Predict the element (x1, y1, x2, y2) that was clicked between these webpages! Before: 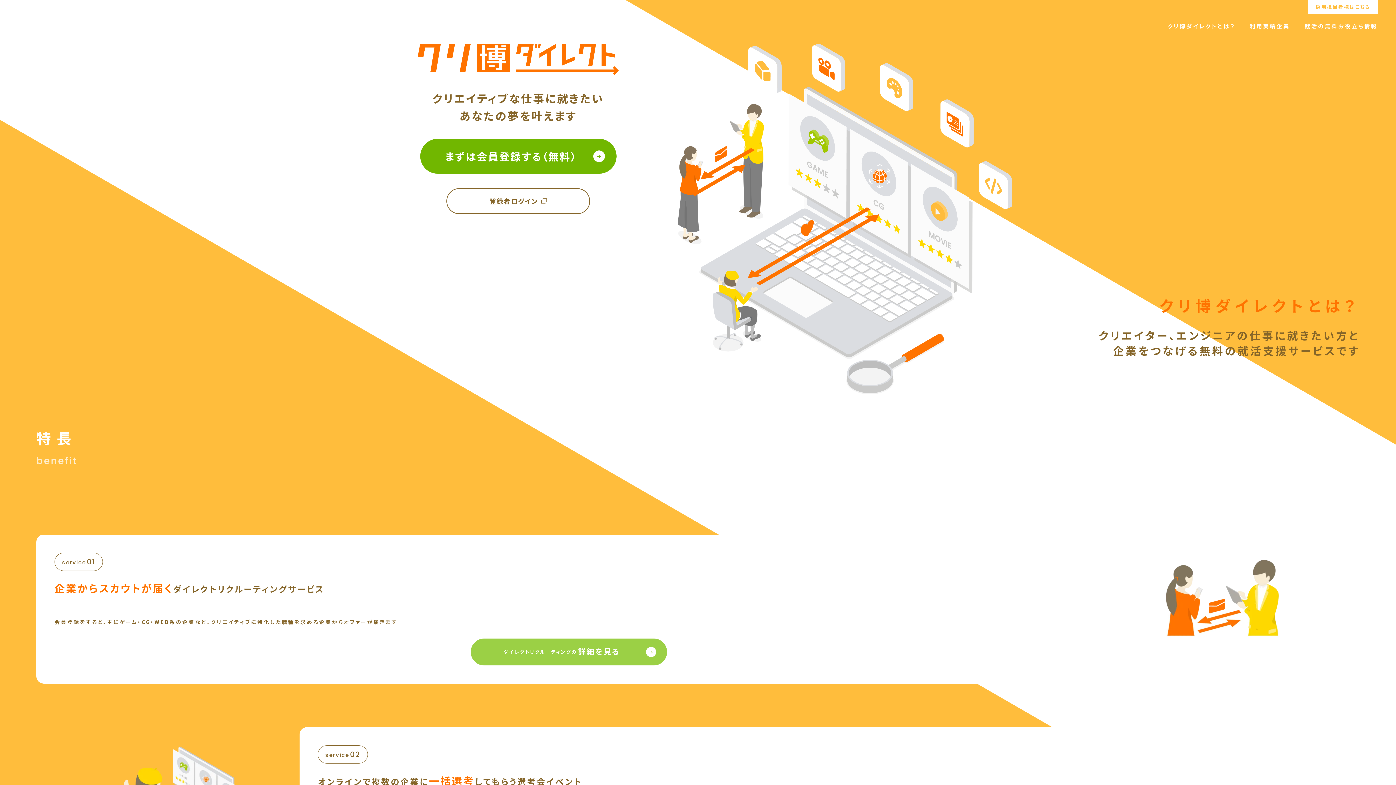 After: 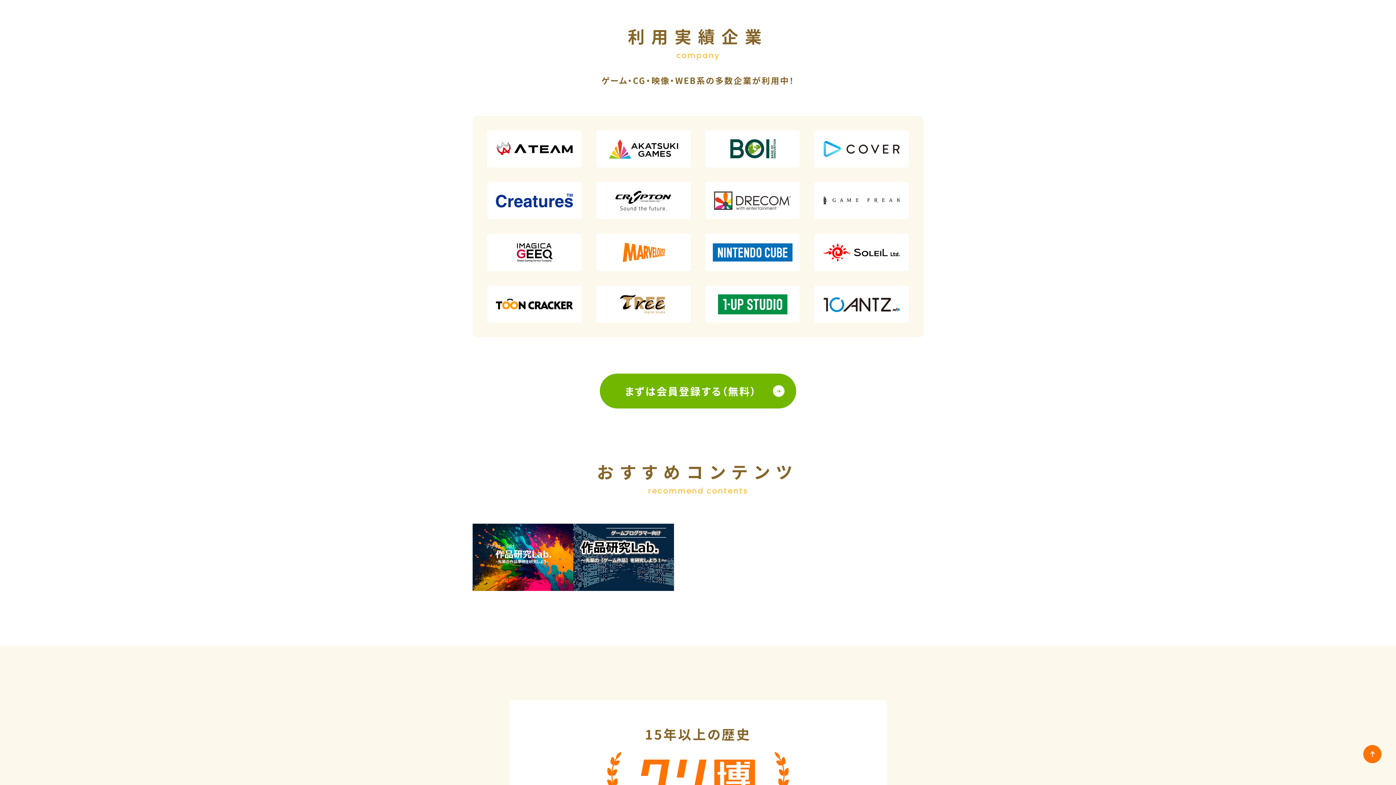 Action: bbox: (1250, 23, 1290, 28) label: 利用実績企業